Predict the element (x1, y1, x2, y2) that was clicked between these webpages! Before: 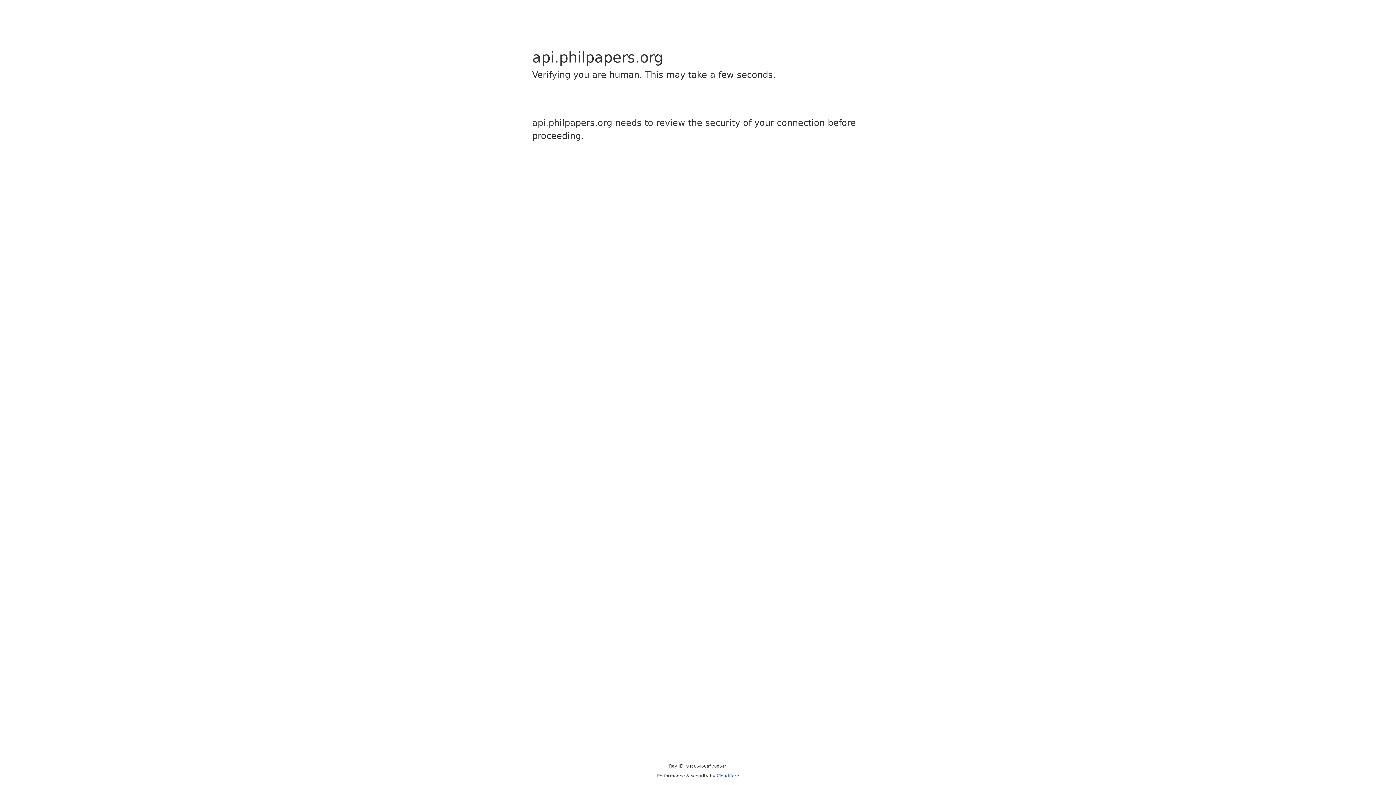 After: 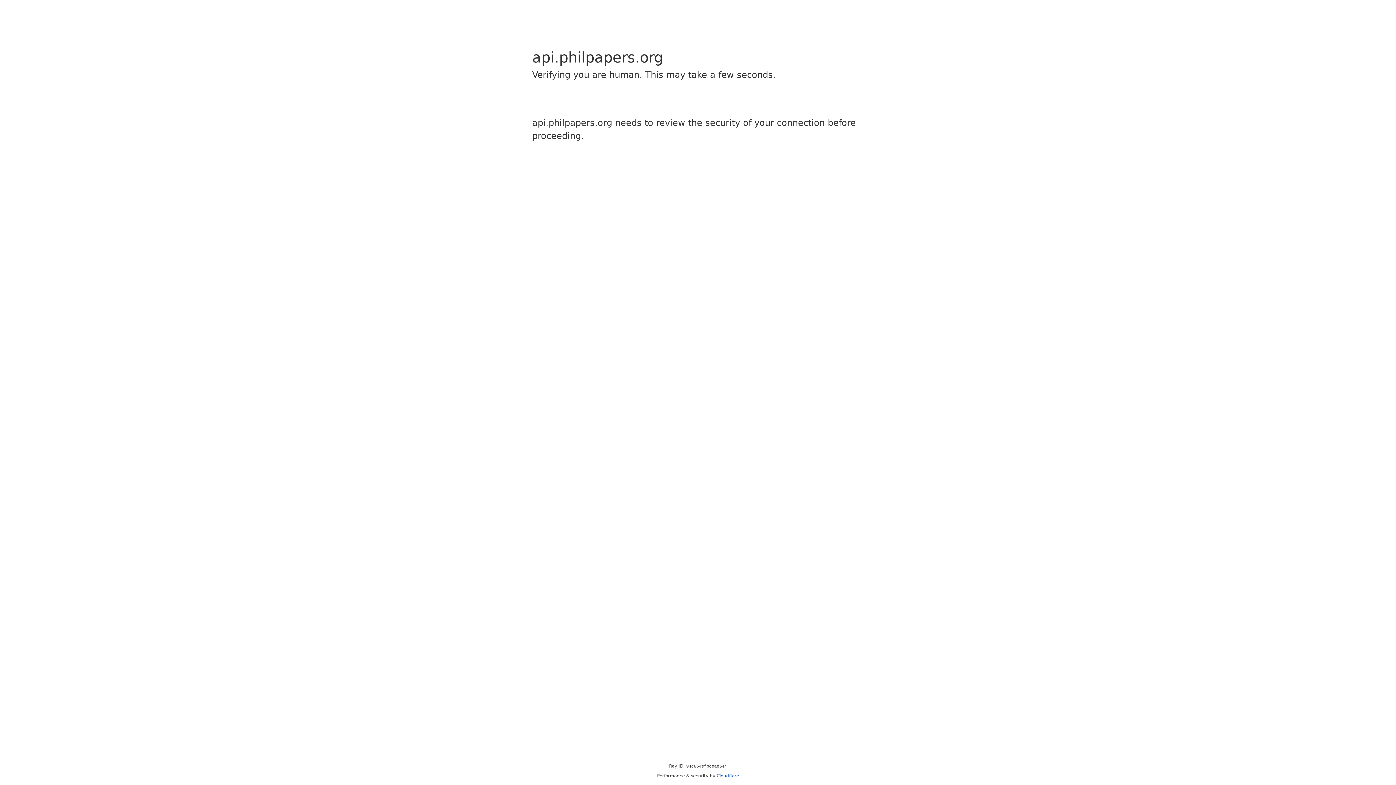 Action: label: Cloudflare bbox: (716, 773, 739, 778)